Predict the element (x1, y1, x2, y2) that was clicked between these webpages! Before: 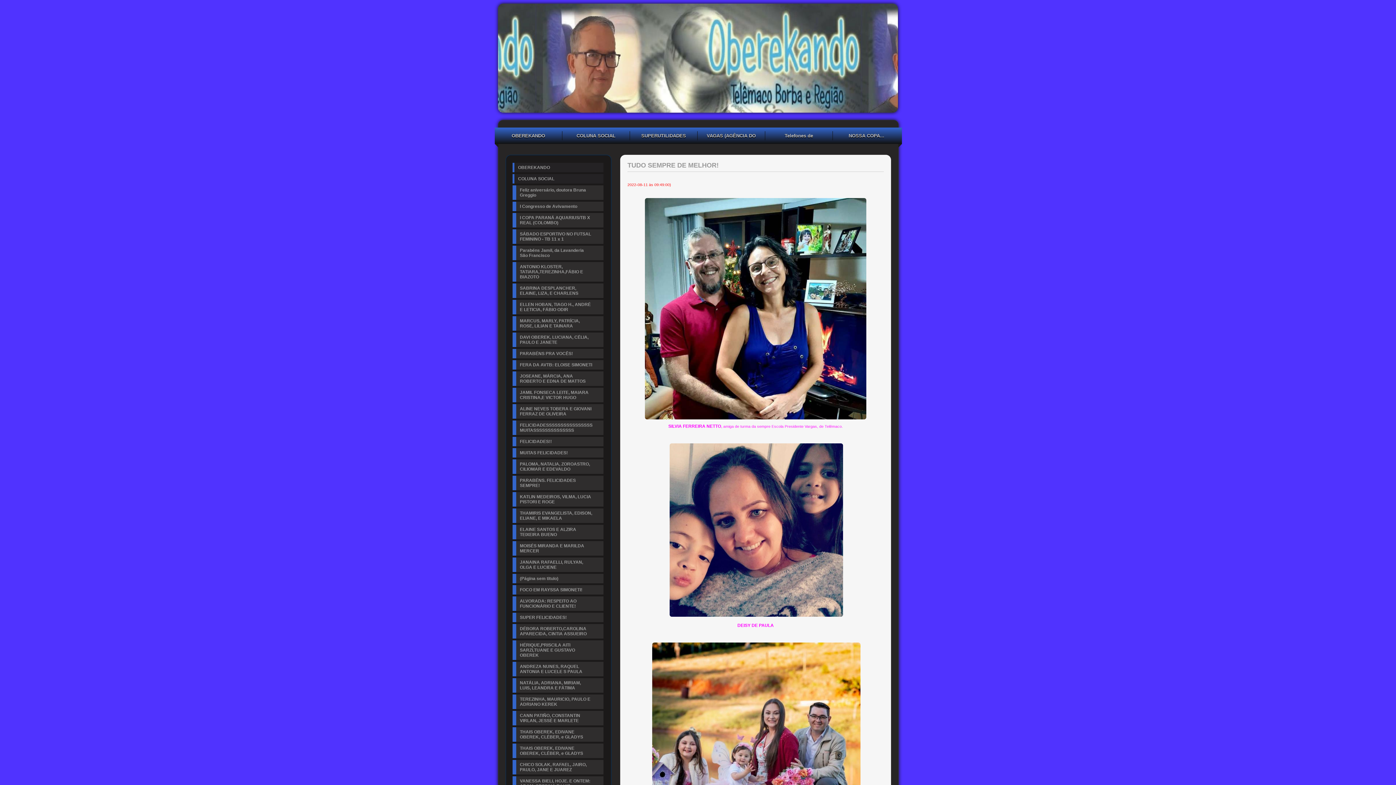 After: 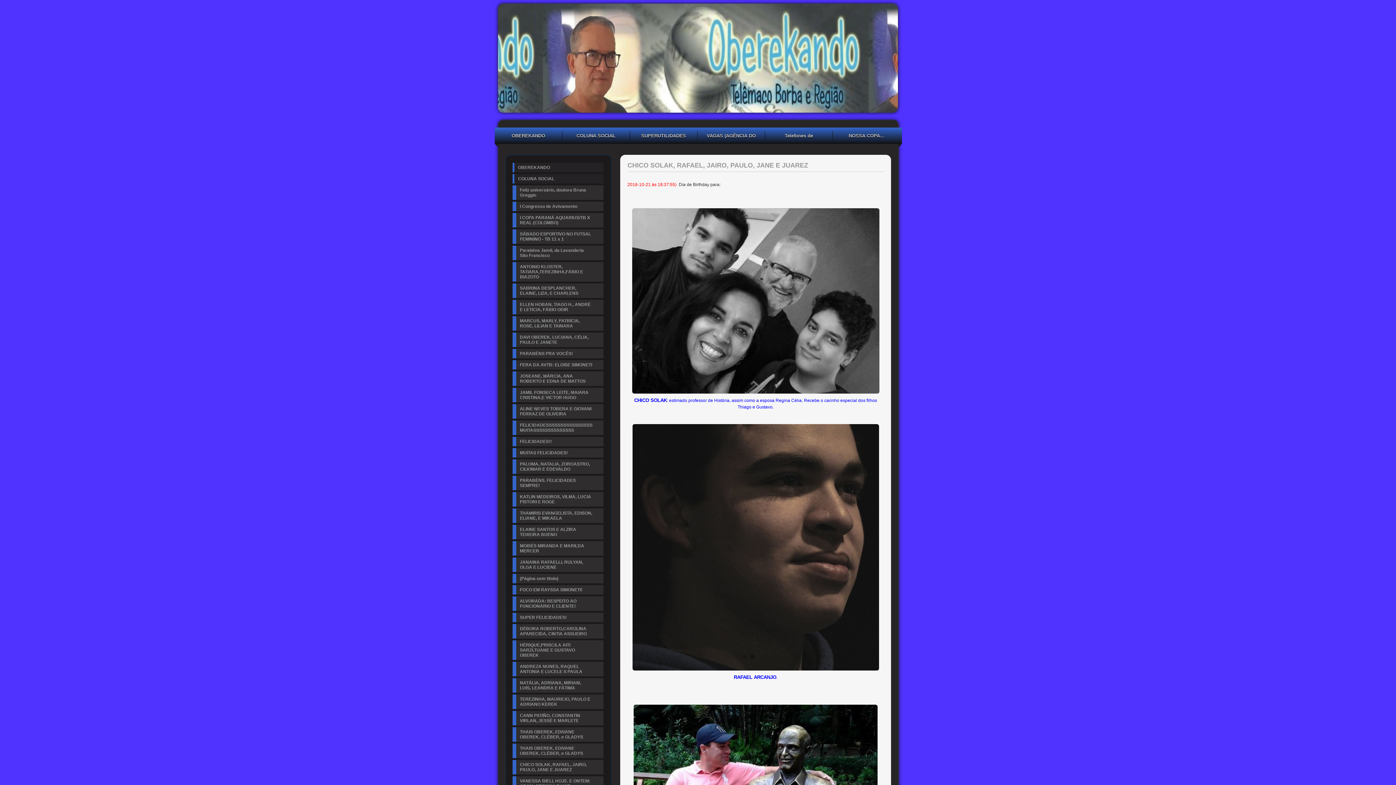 Action: label: CHICO SOLAK, RAFAEL, JAIRO, PAULO, JANE E JUAREZ bbox: (514, 760, 603, 774)